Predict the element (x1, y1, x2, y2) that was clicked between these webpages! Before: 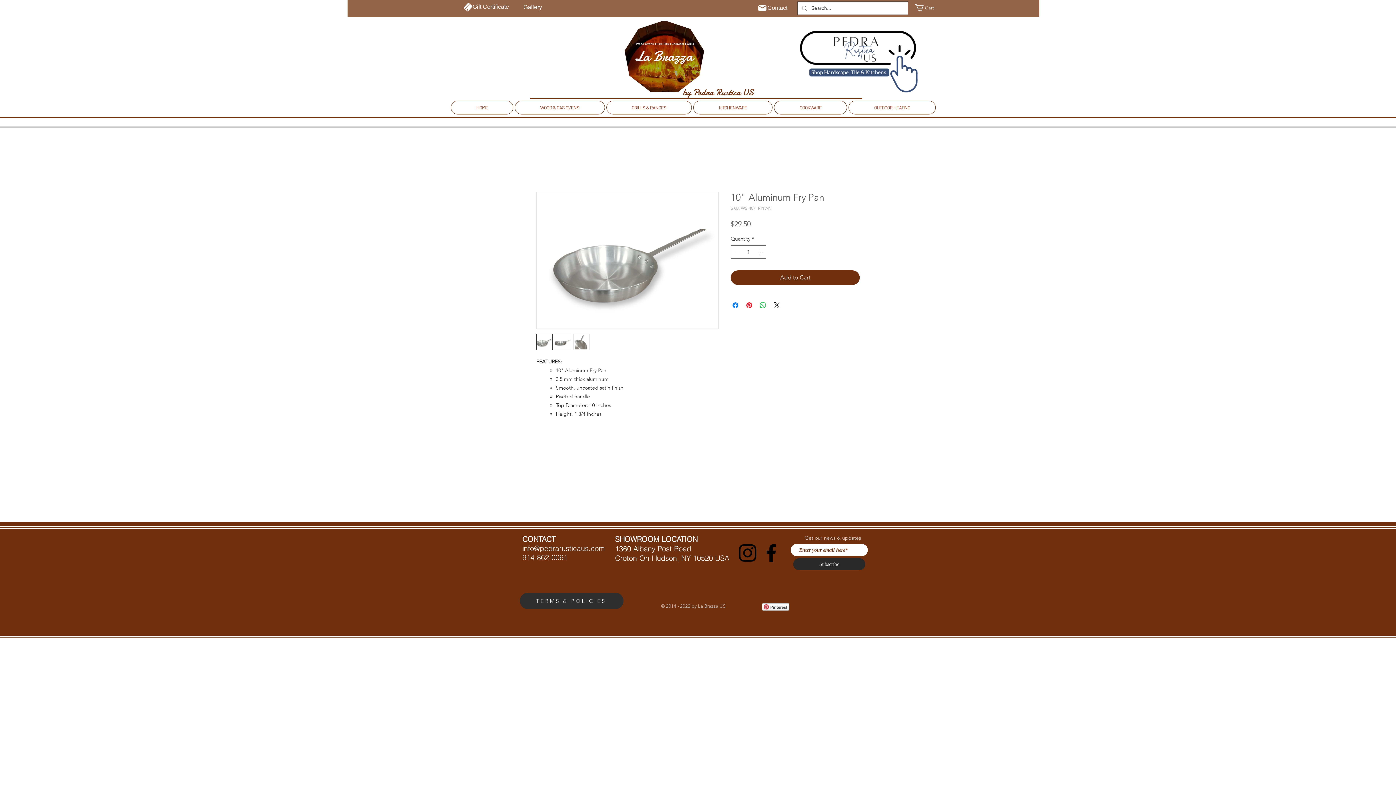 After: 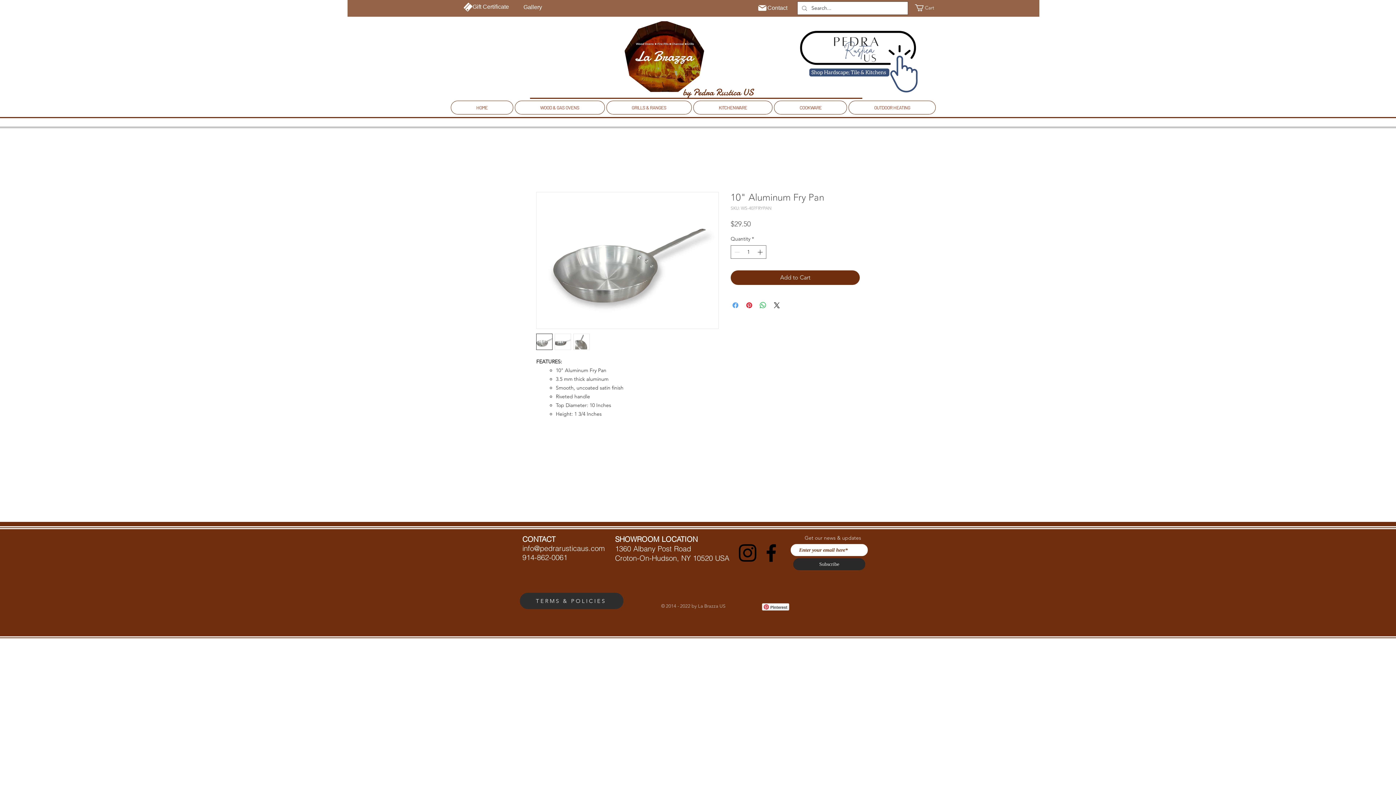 Action: label: Share on Facebook bbox: (731, 301, 740, 309)